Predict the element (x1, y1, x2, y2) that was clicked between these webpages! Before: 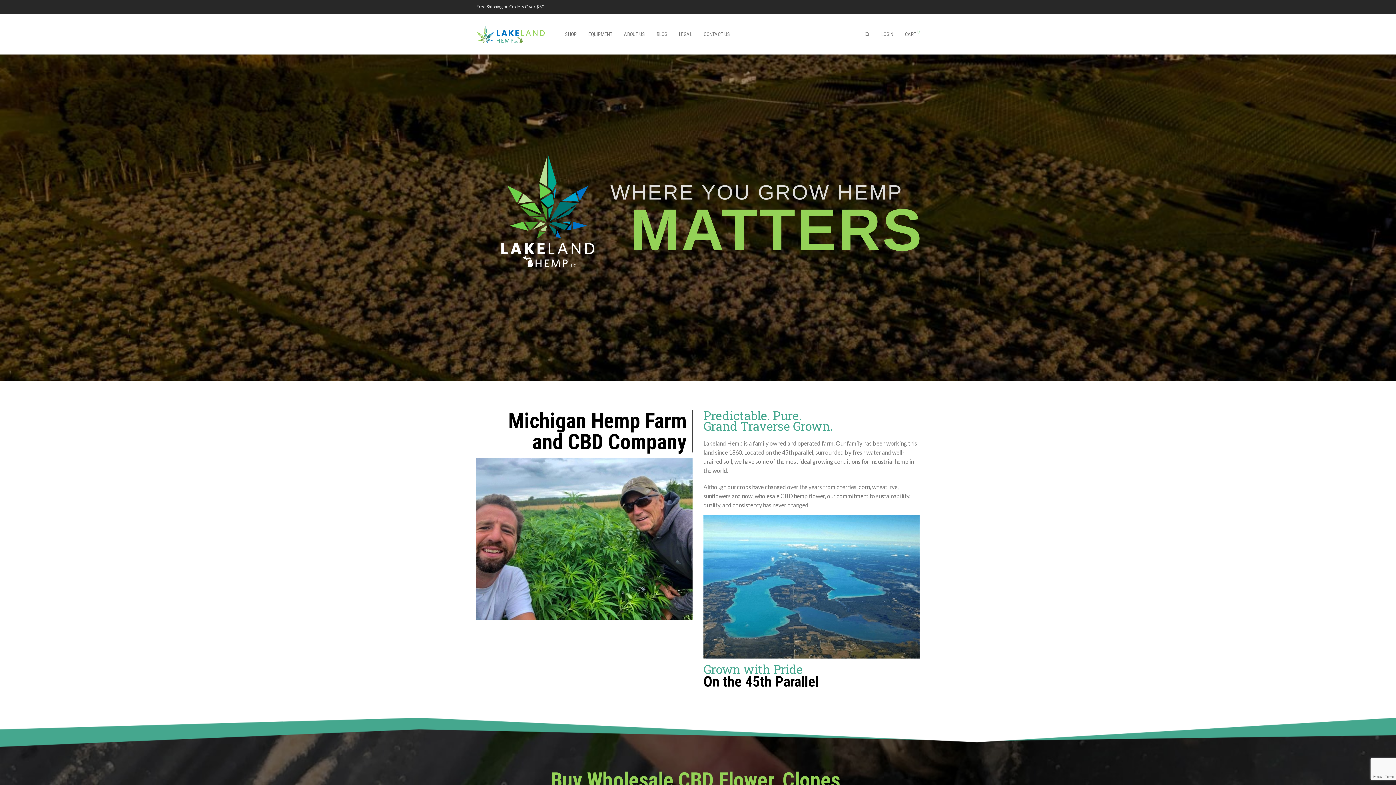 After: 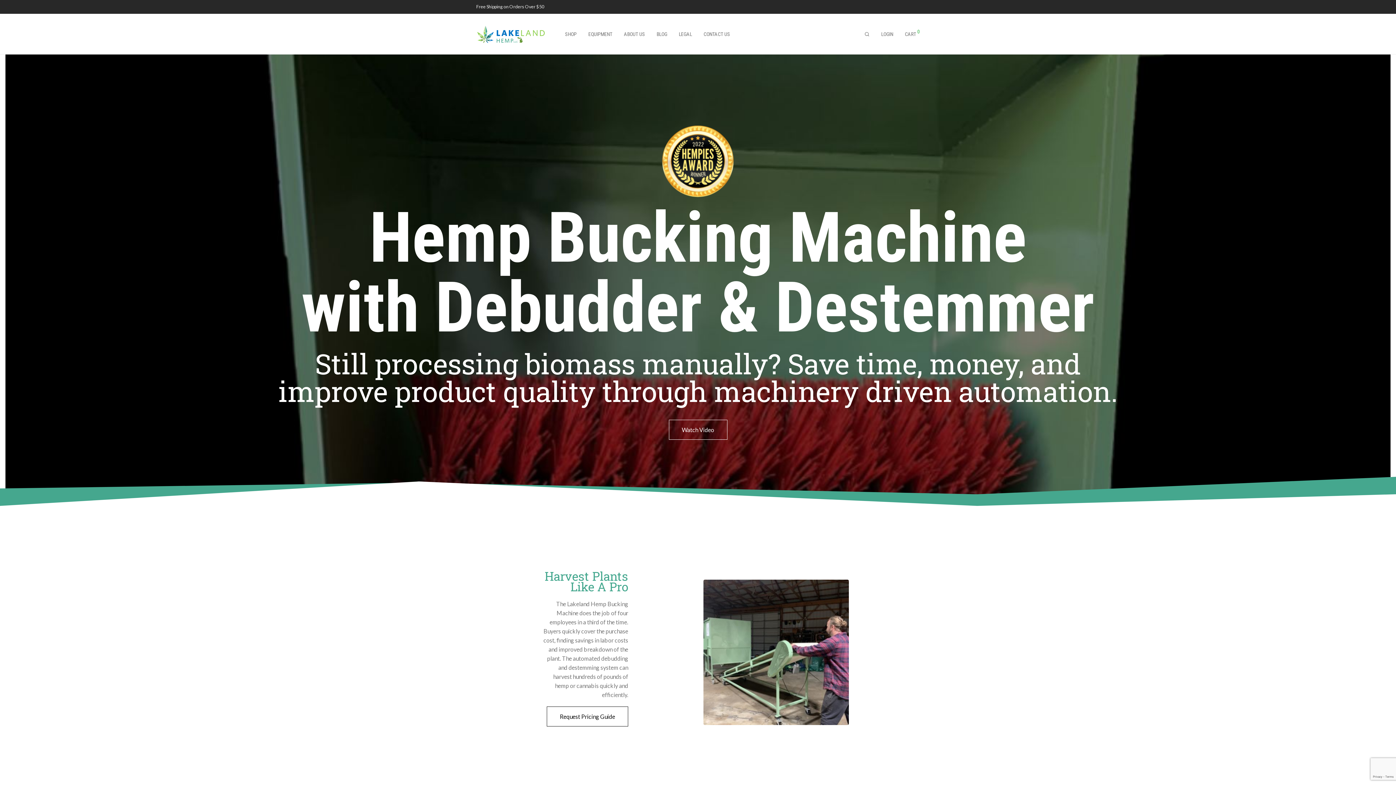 Action: label: EQUIPMENT bbox: (582, 25, 618, 42)